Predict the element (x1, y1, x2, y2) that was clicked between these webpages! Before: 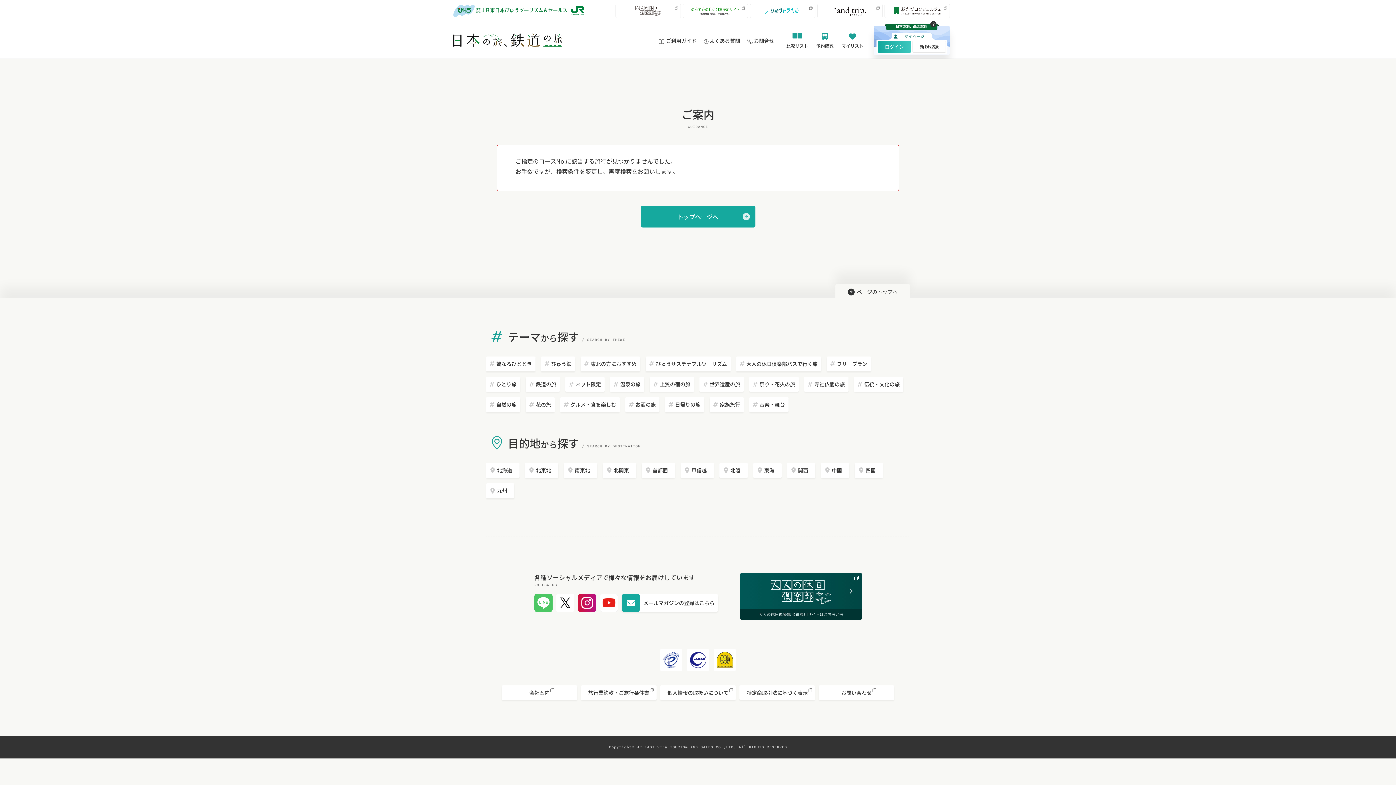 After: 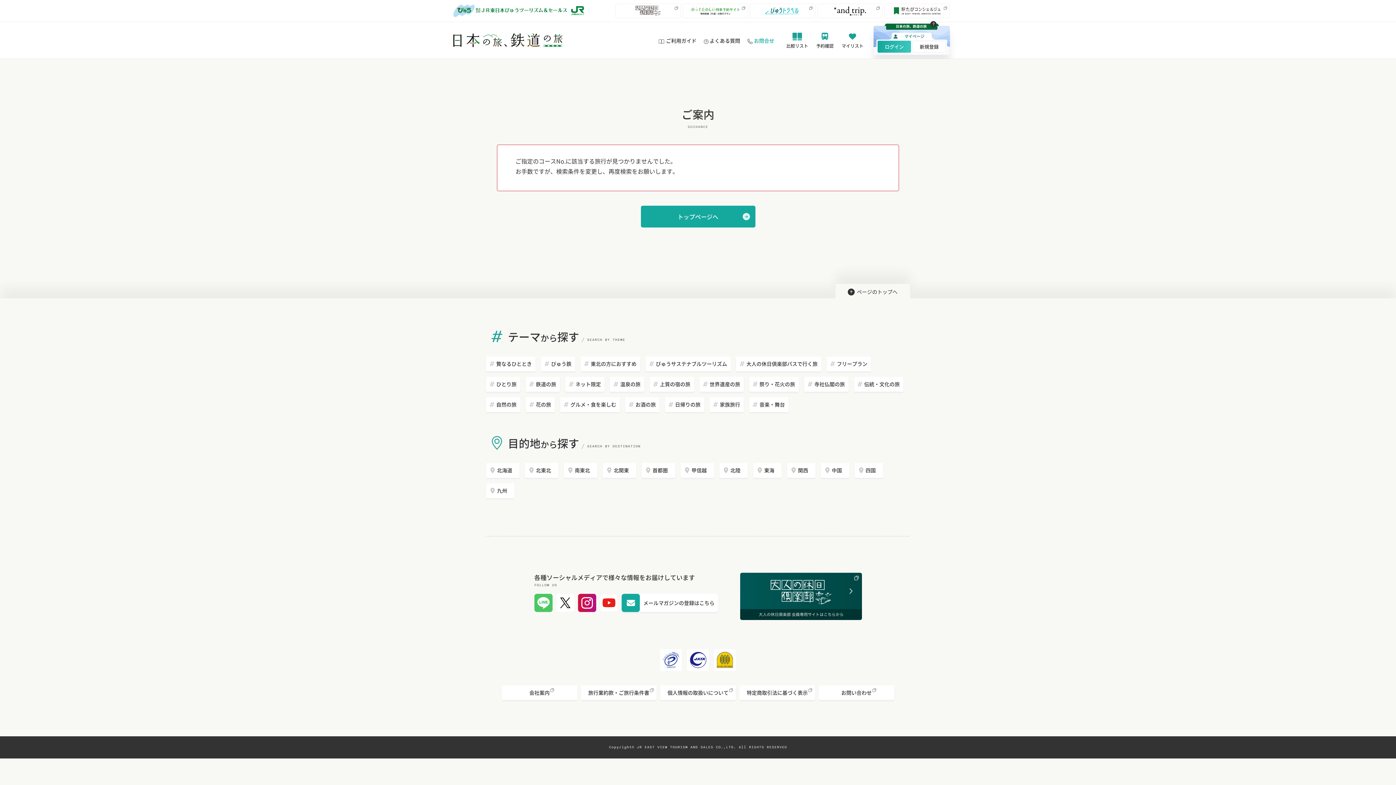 Action: bbox: (747, 37, 774, 44) label: お問合せ